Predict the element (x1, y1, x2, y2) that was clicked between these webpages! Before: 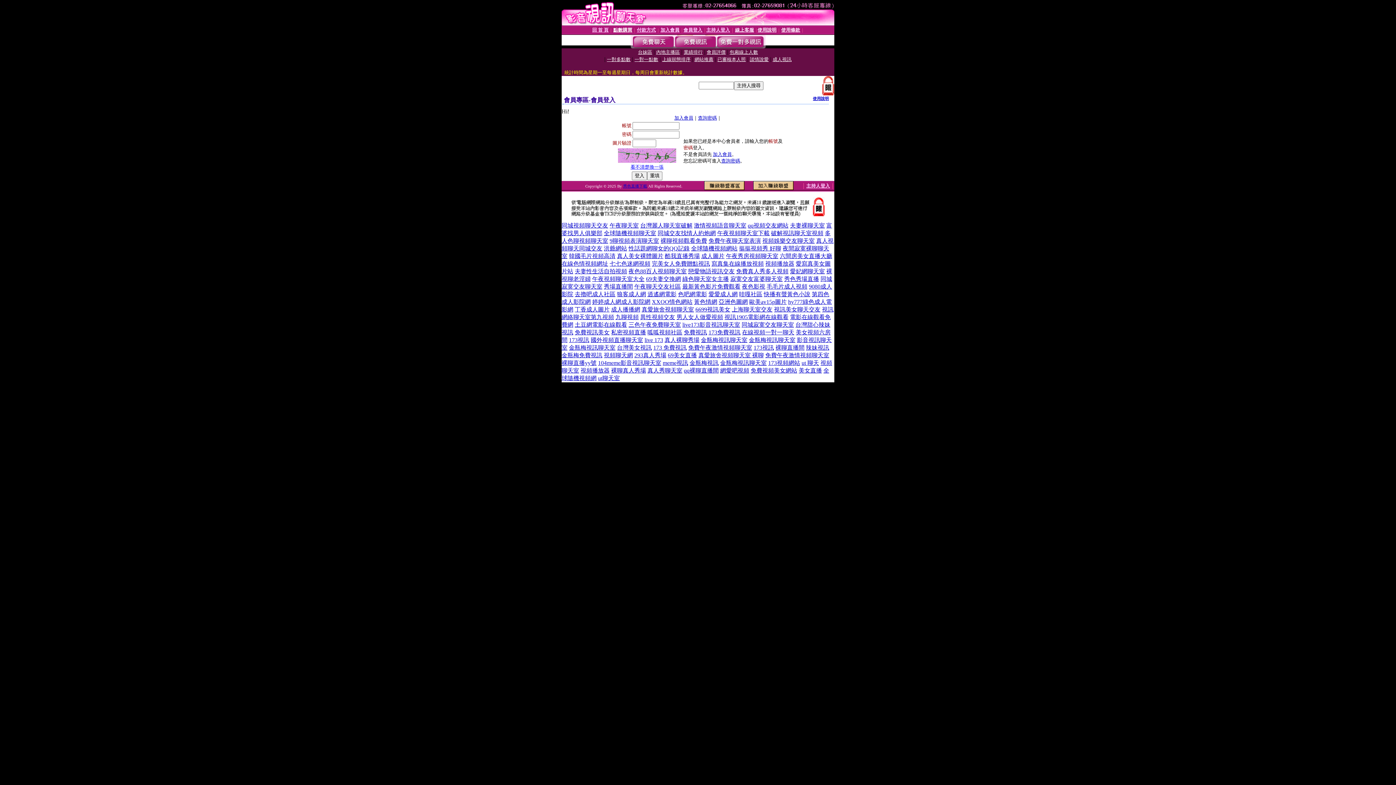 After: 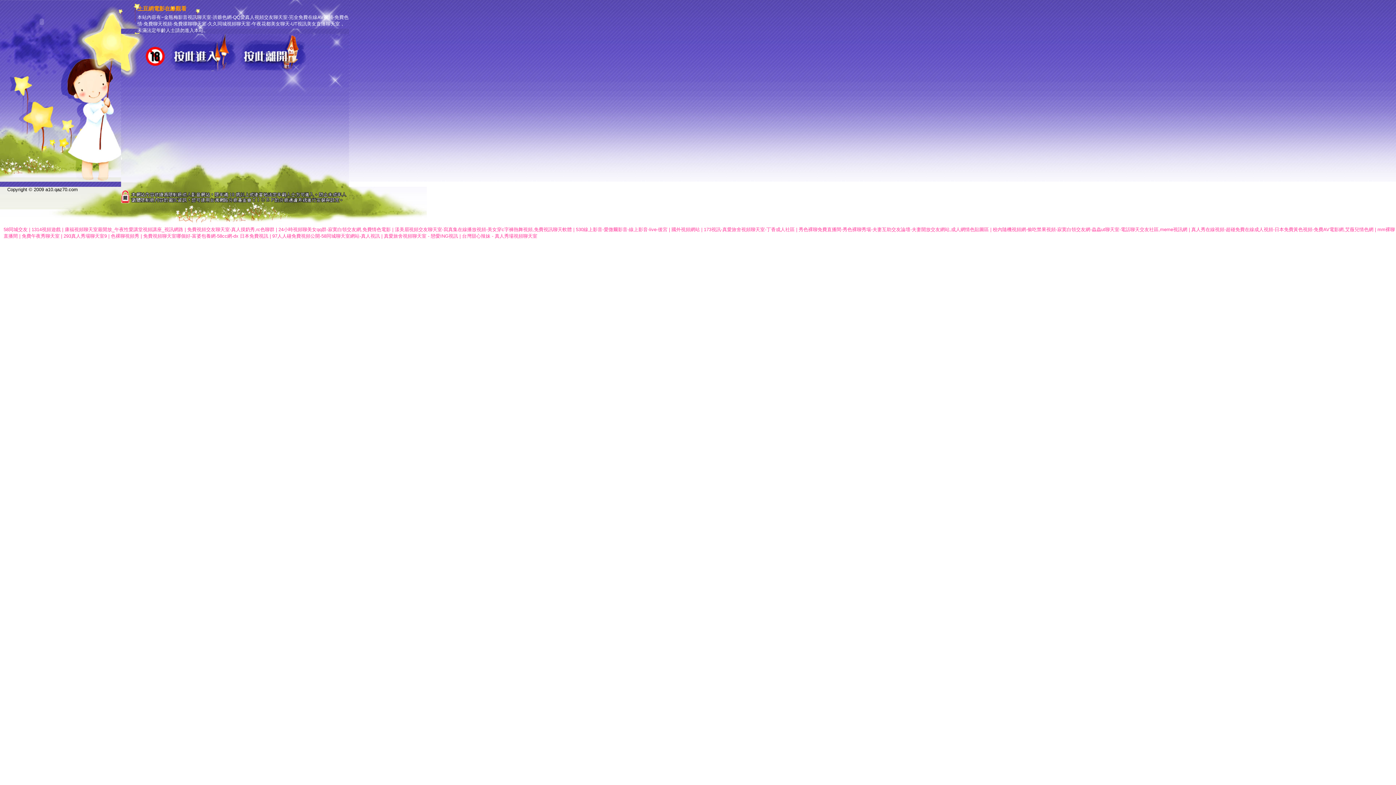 Action: label: 土豆網電影在線觀看 bbox: (574, 321, 627, 328)